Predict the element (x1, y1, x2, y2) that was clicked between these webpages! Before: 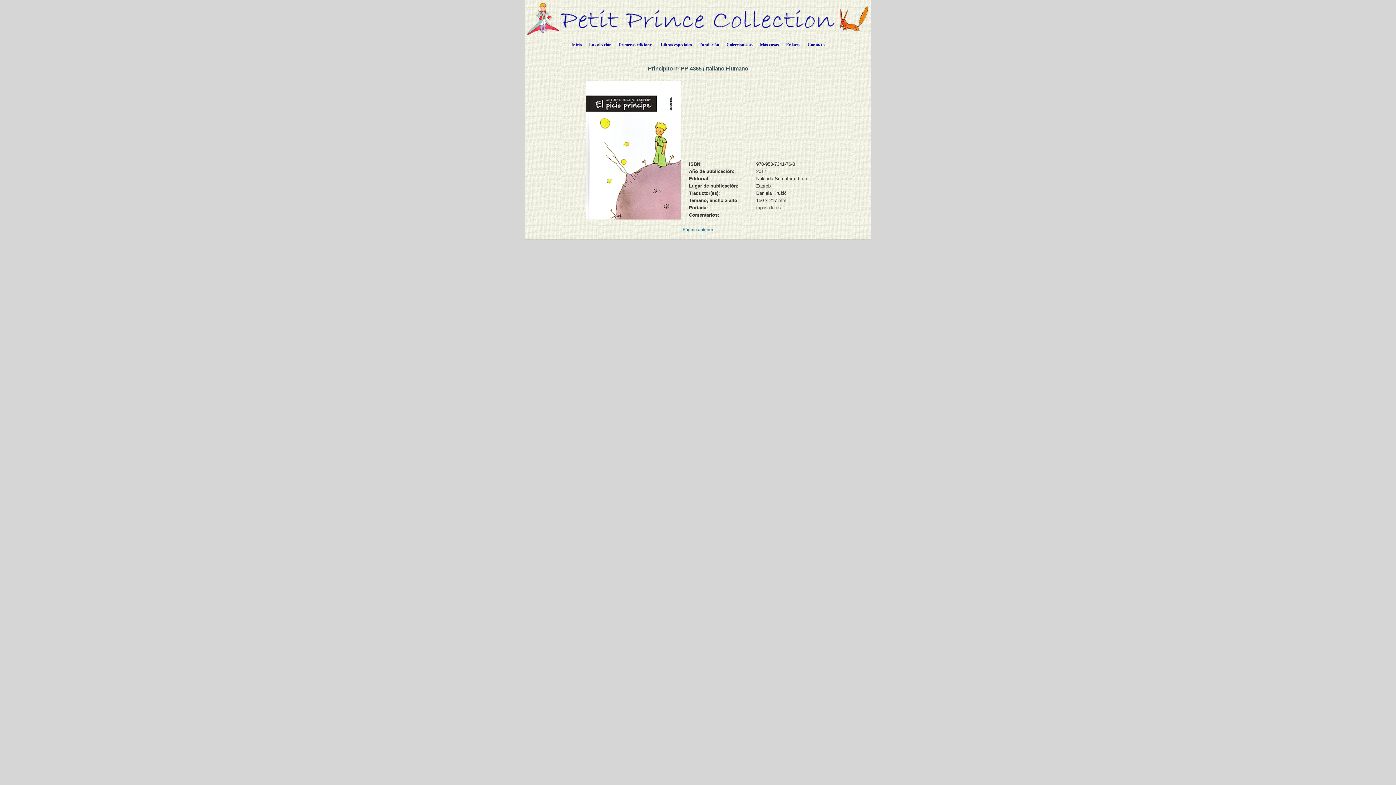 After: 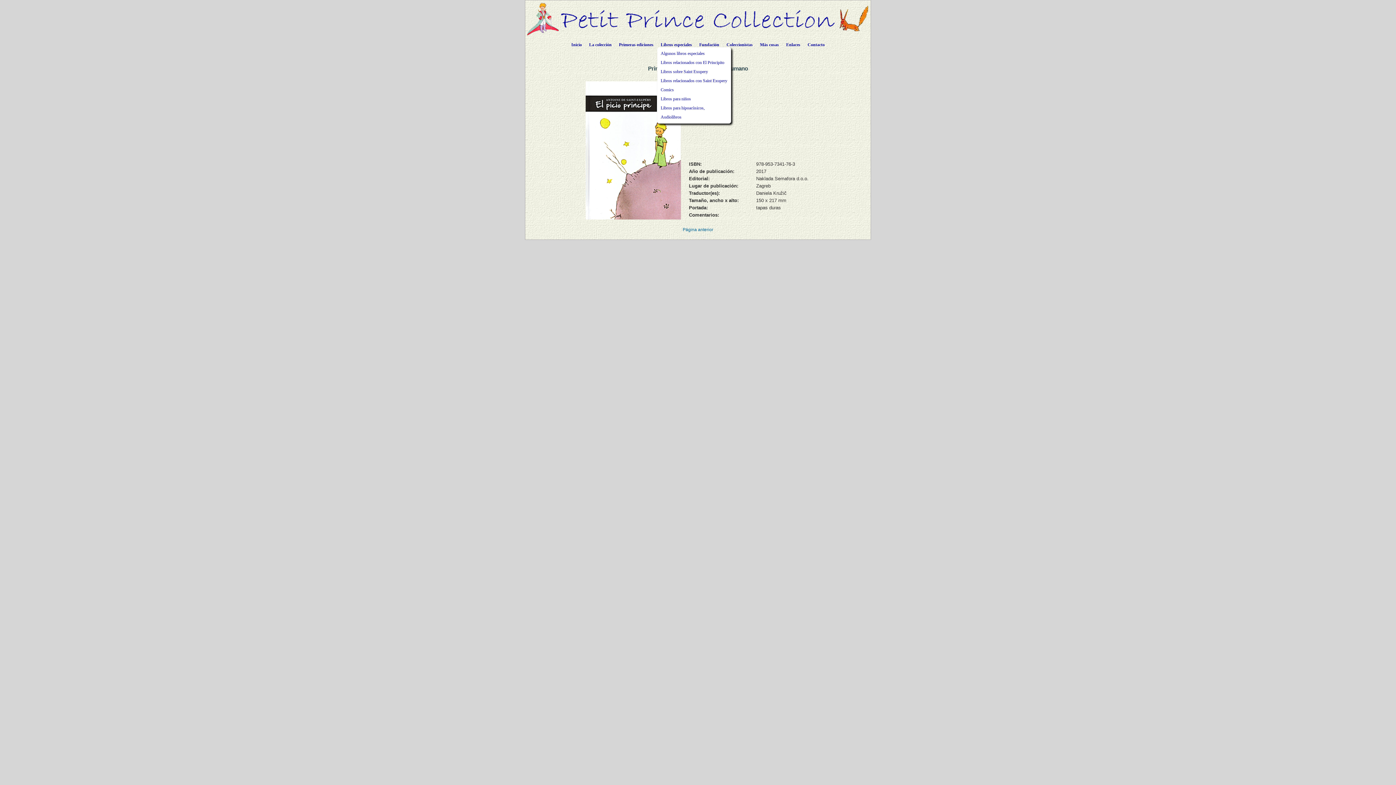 Action: bbox: (657, 36, 695, 50) label: Libros especiales